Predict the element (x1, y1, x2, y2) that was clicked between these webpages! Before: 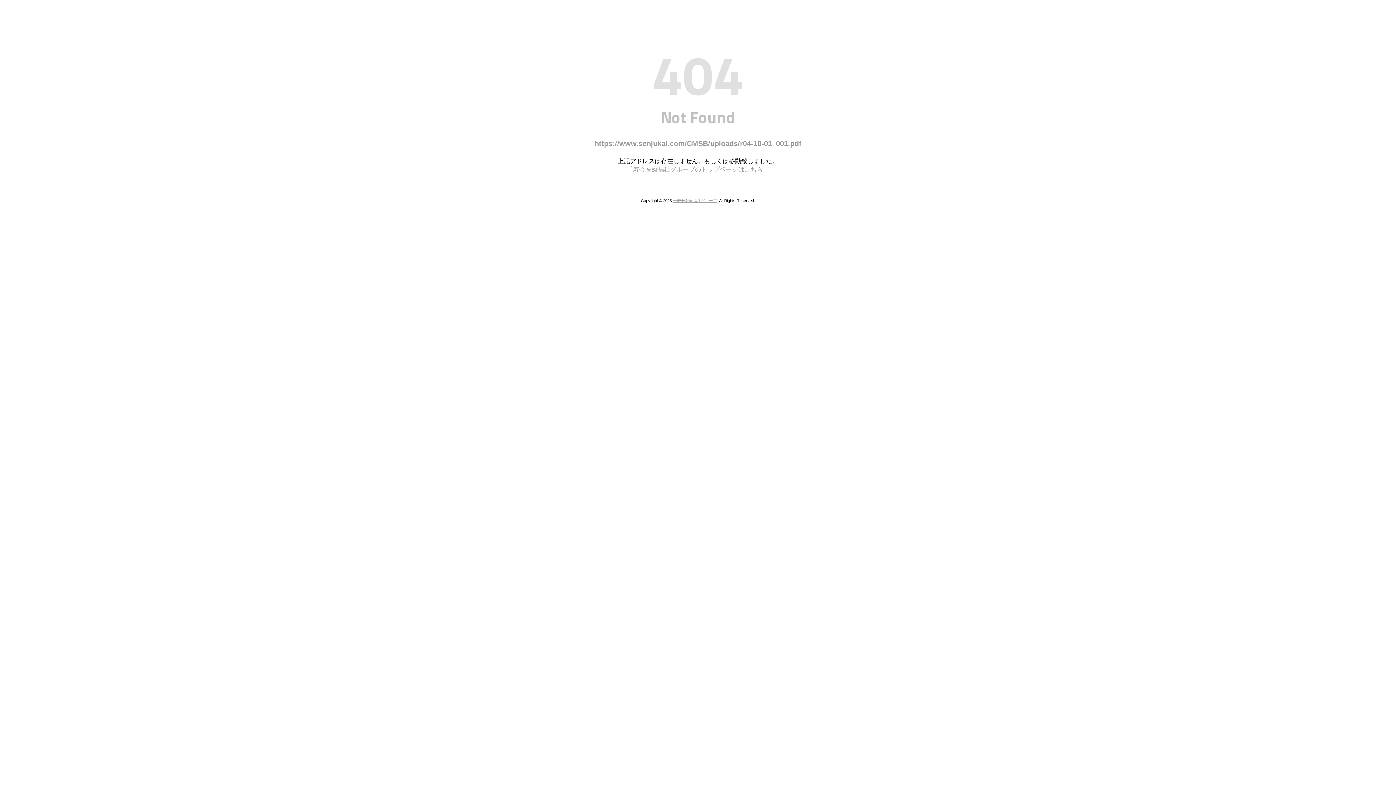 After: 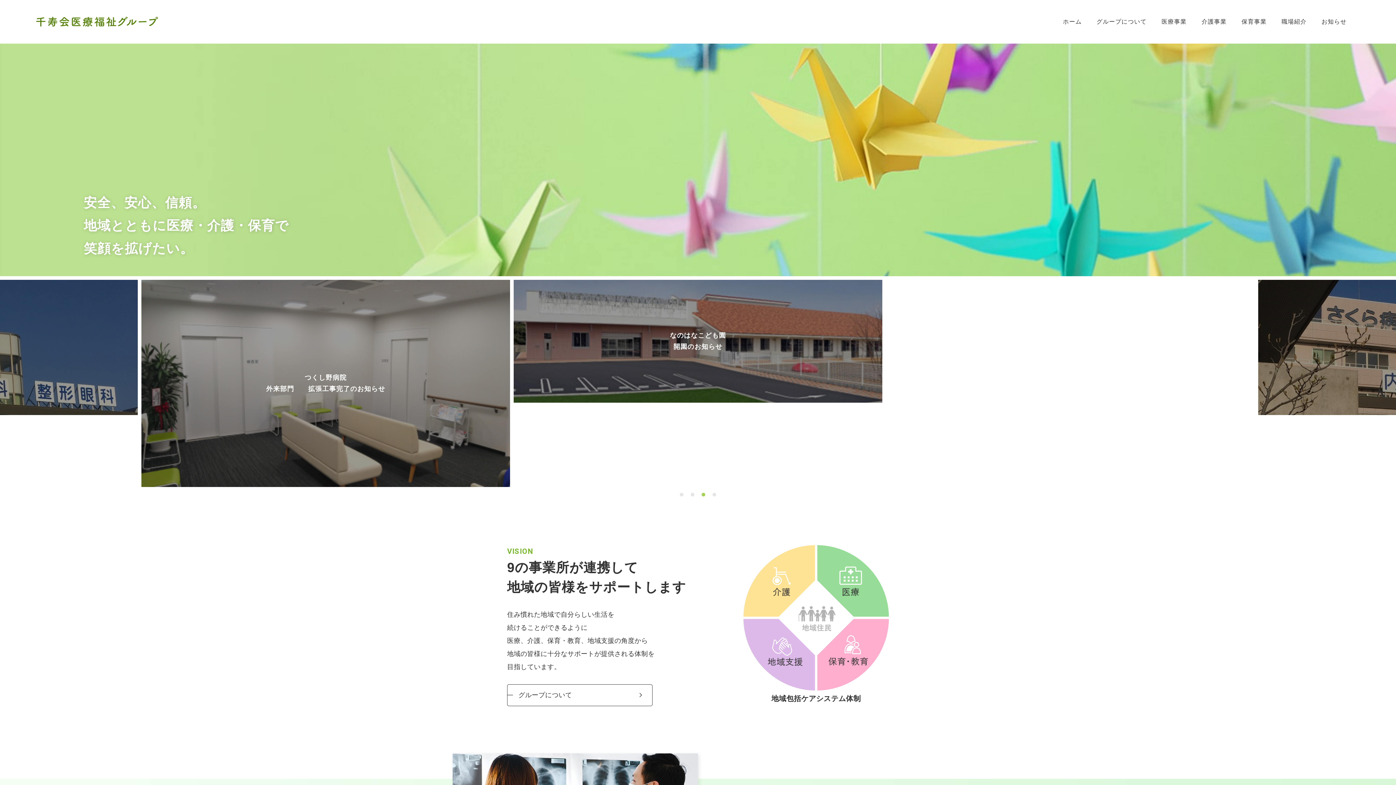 Action: bbox: (673, 198, 717, 202) label: 千寿会医療福祉グループ